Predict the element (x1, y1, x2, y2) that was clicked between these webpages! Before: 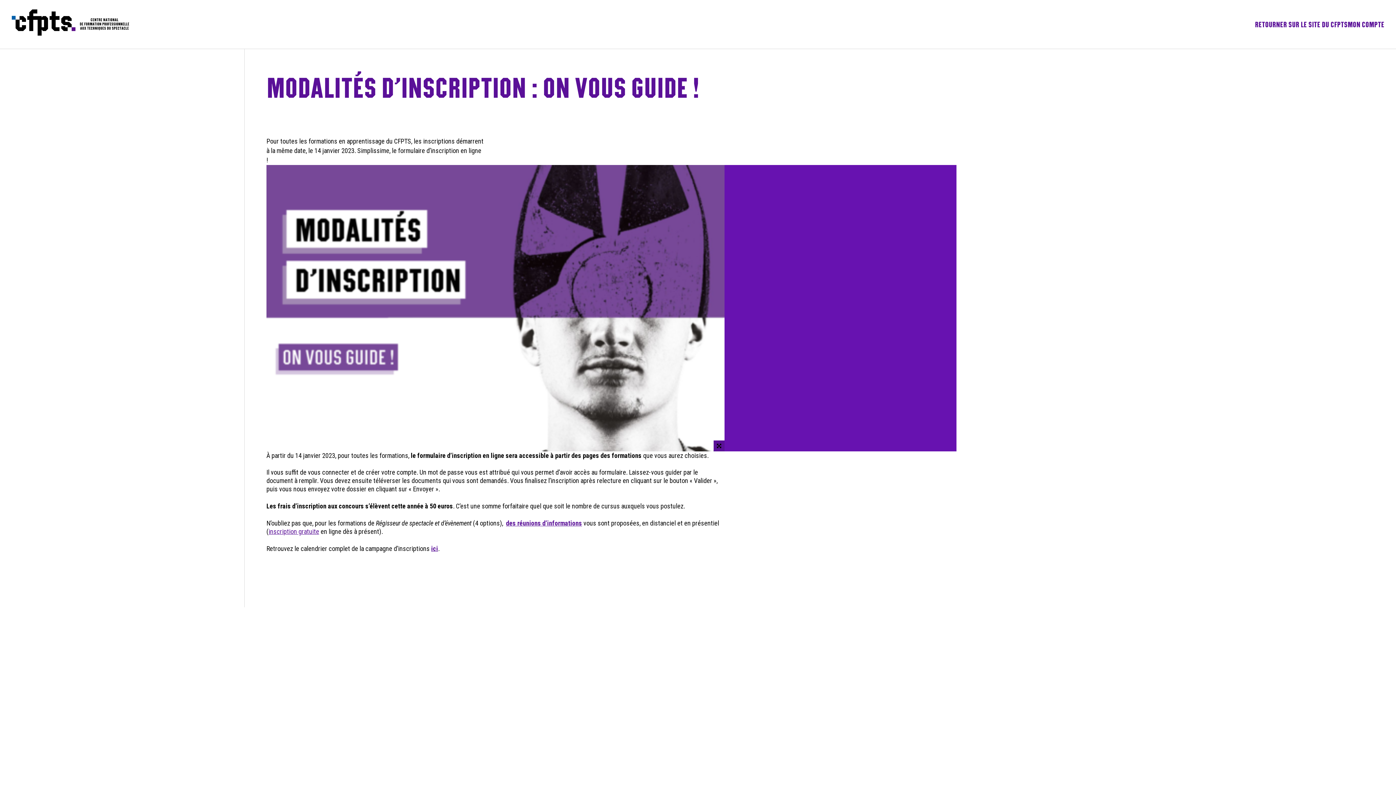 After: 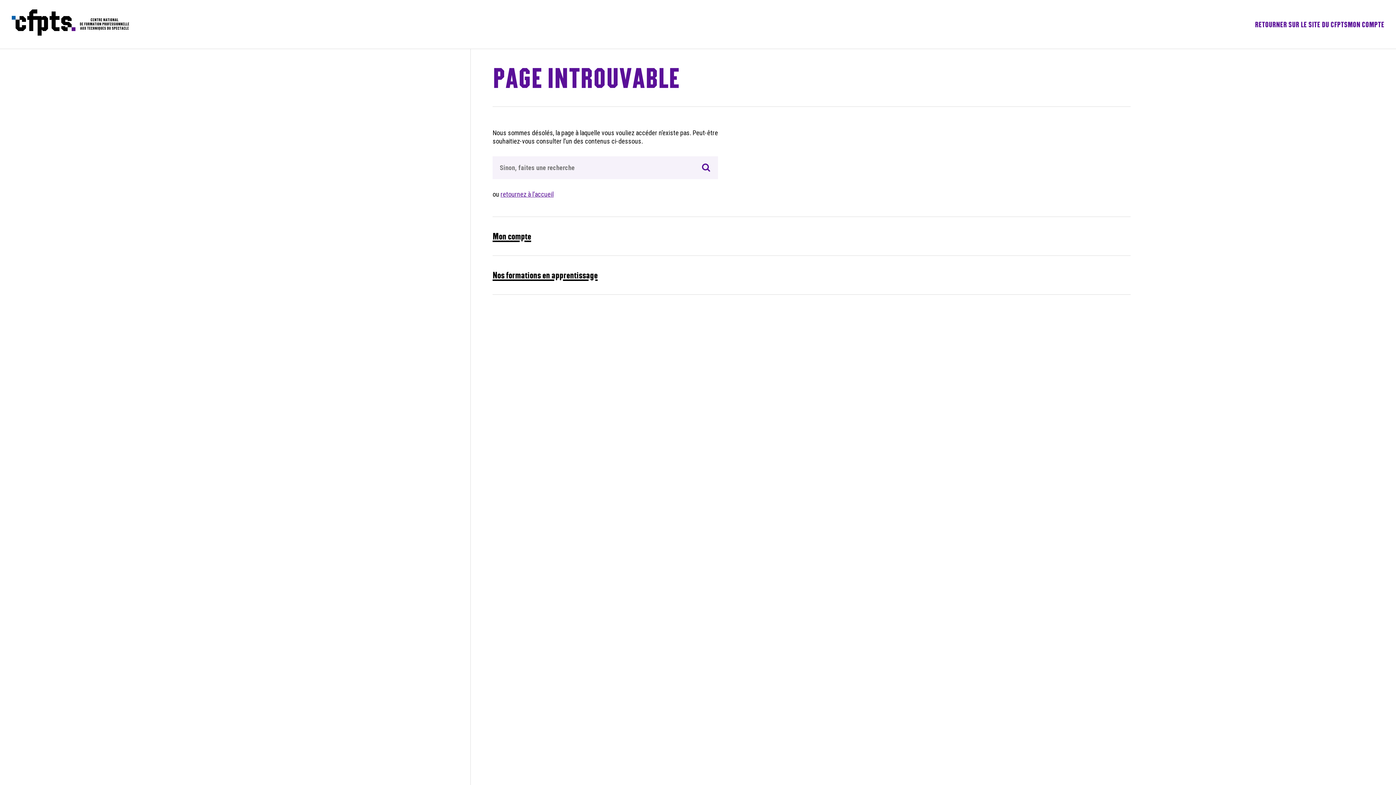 Action: bbox: (268, 528, 319, 535) label: inscription gratuite